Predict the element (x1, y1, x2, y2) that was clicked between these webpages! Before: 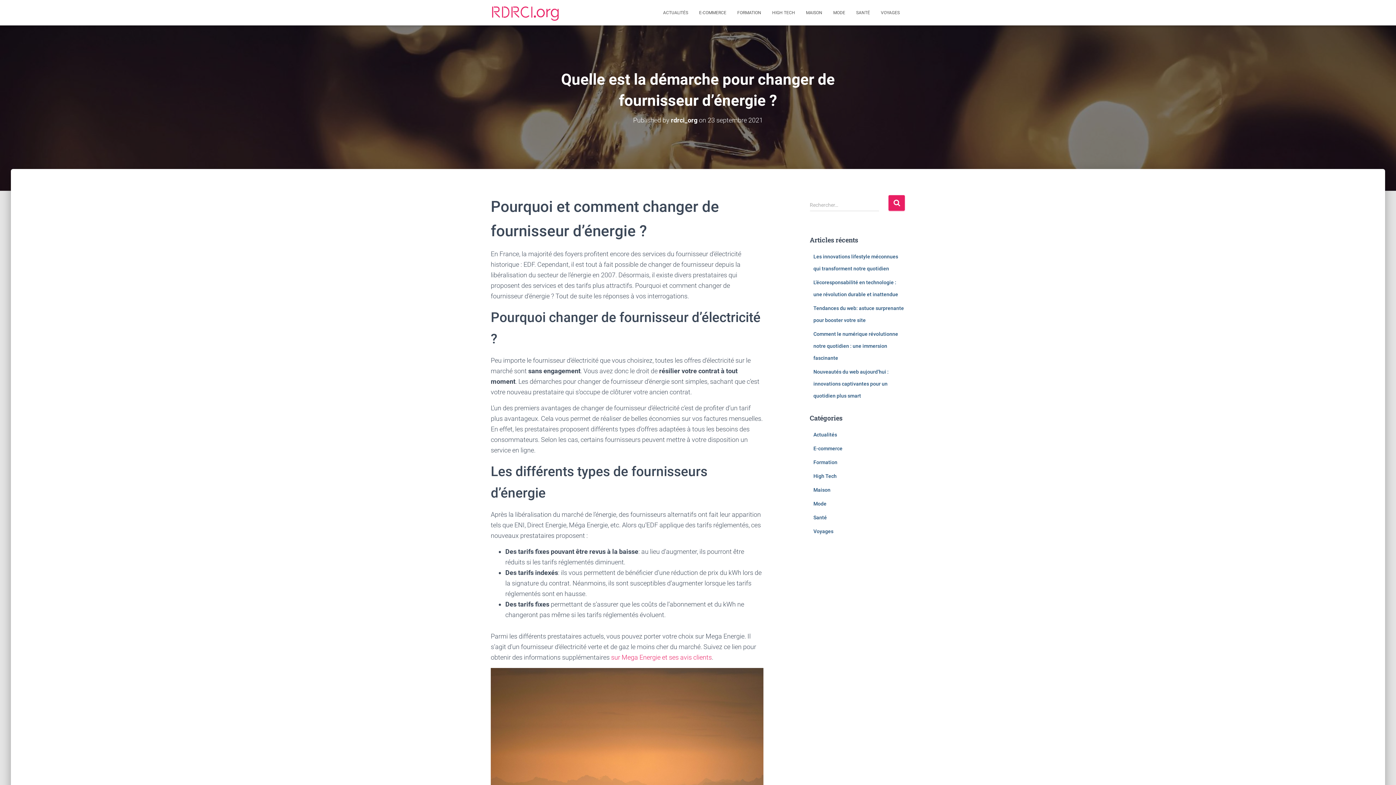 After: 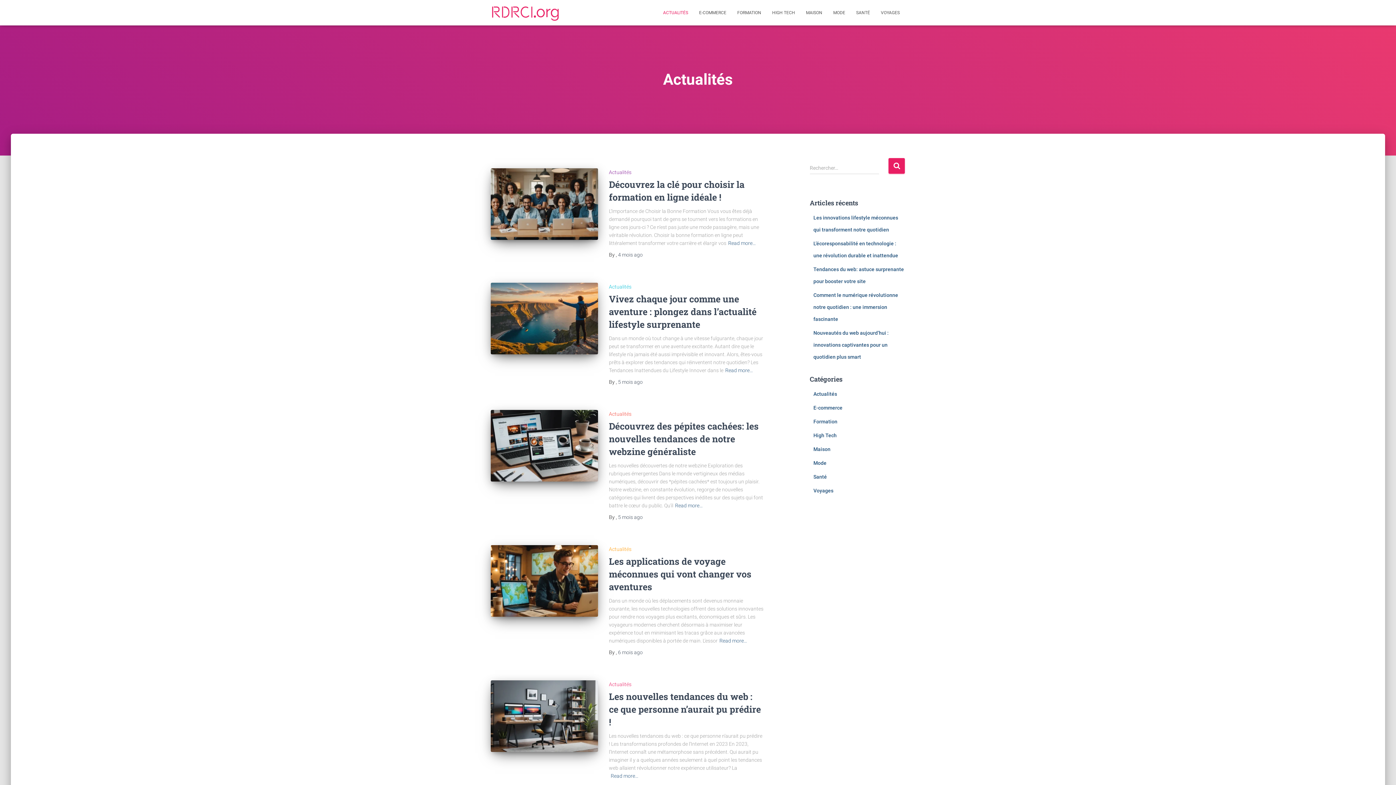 Action: bbox: (813, 432, 837, 437) label: Actualités